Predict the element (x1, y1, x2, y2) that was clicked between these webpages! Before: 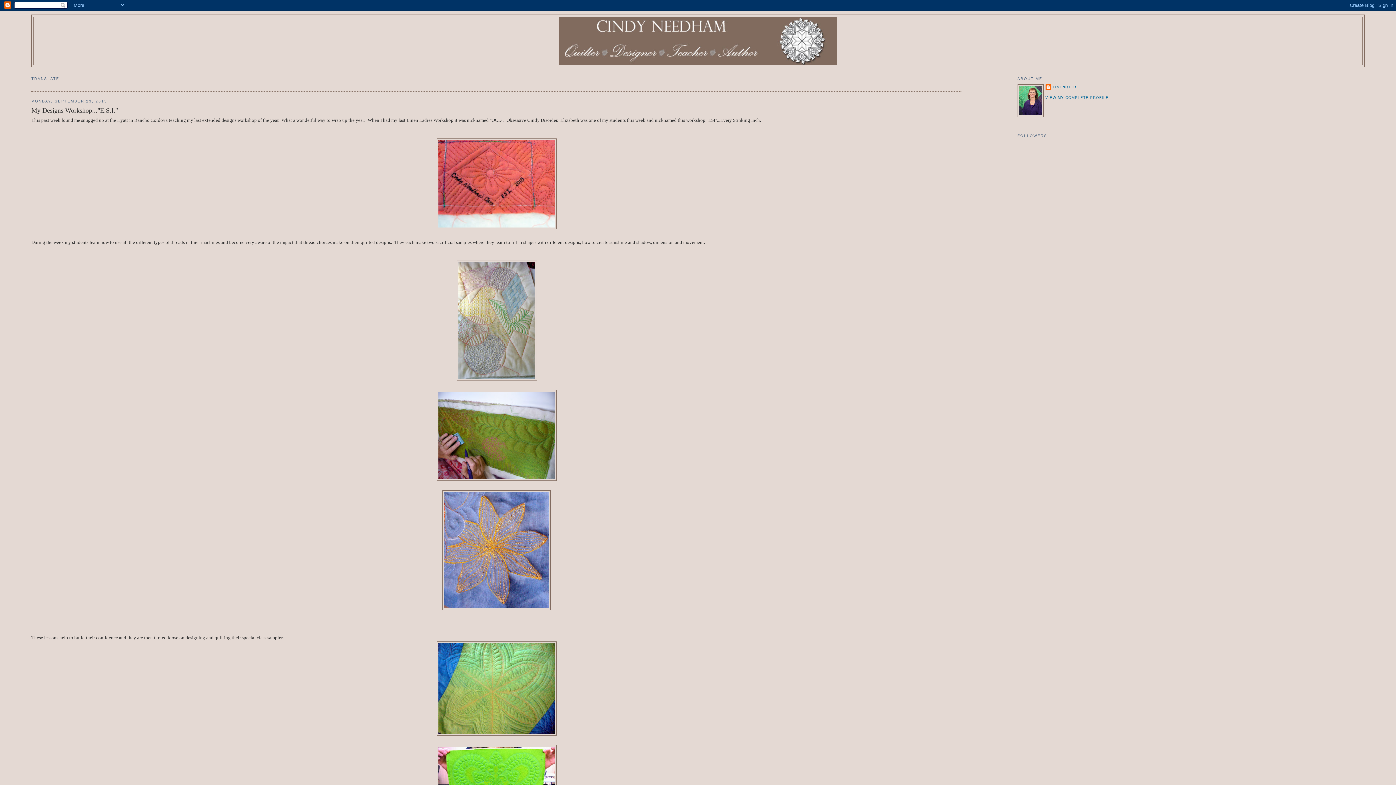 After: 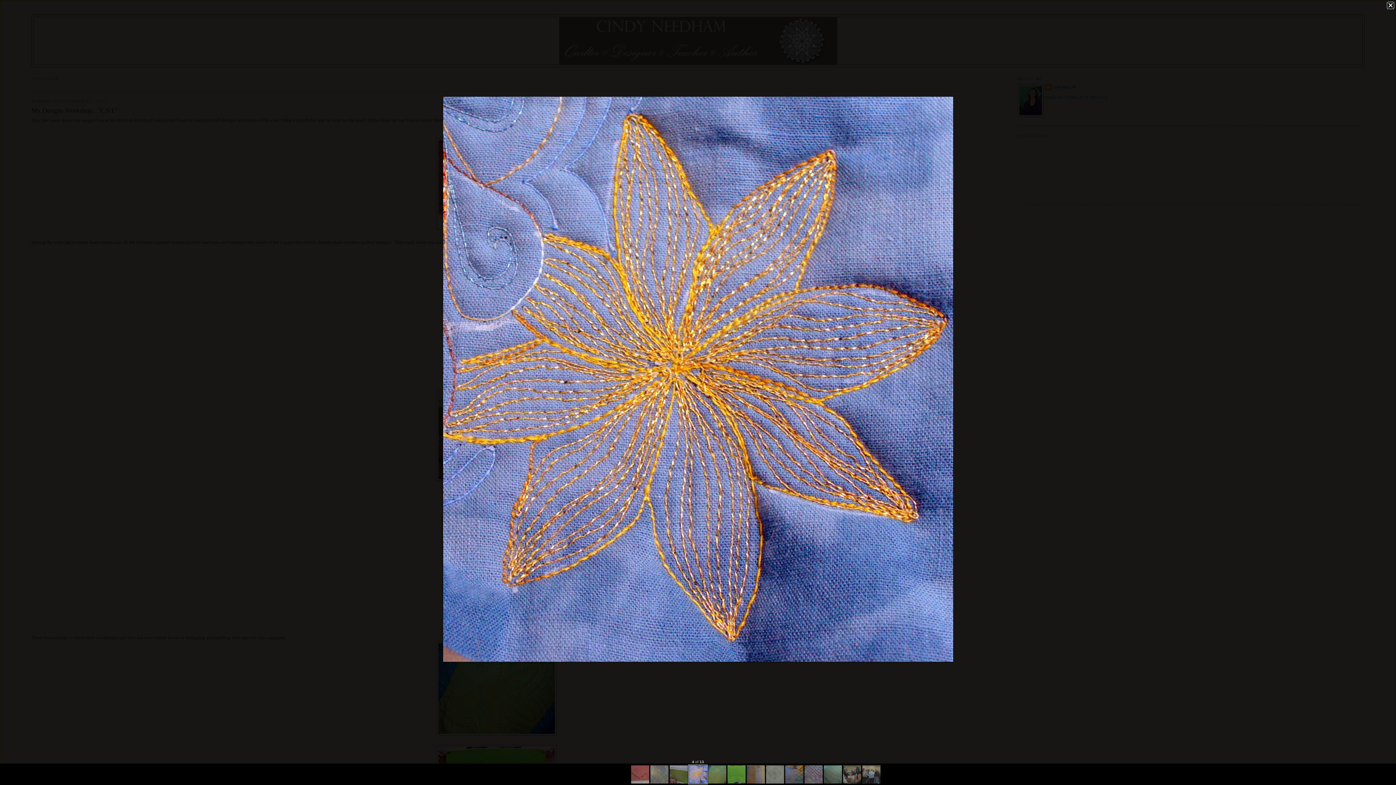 Action: bbox: (442, 606, 550, 611)